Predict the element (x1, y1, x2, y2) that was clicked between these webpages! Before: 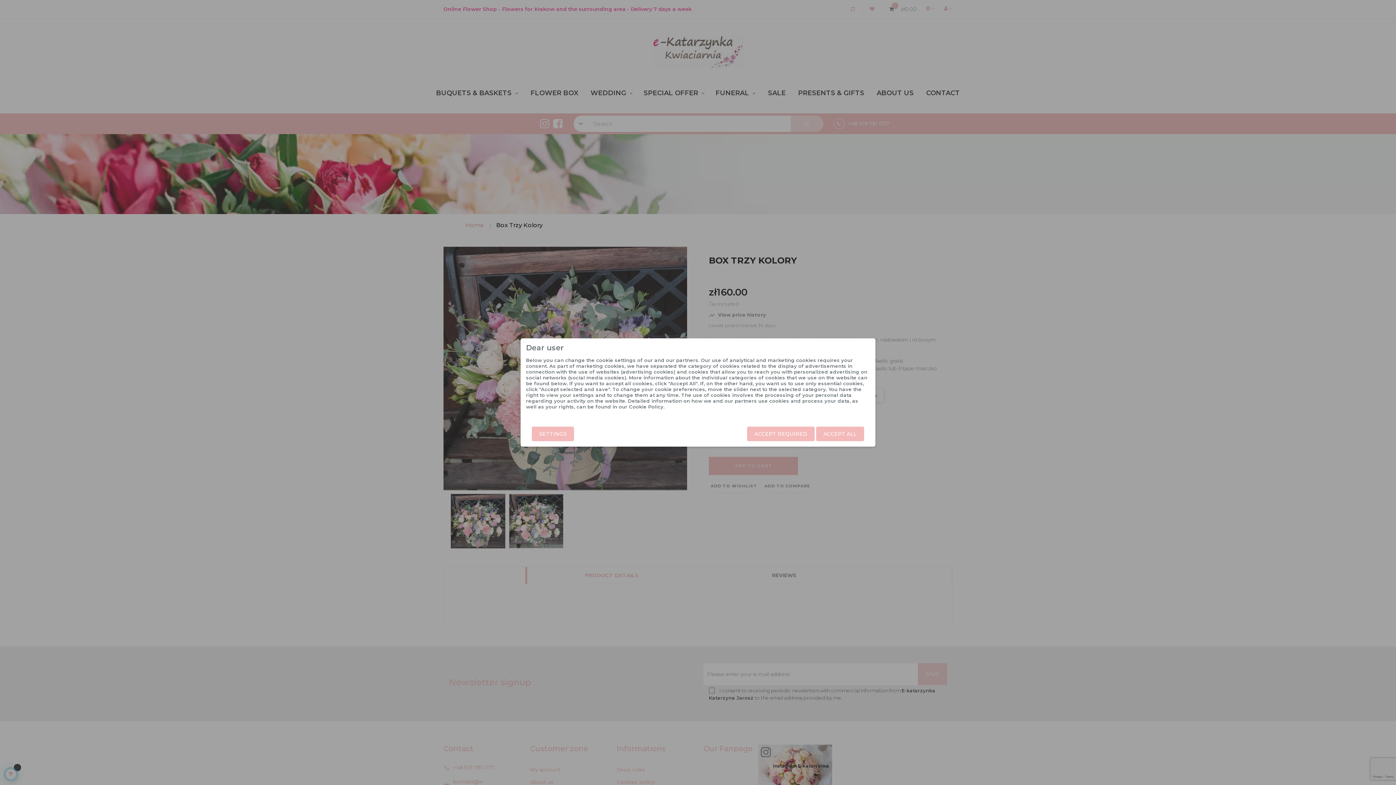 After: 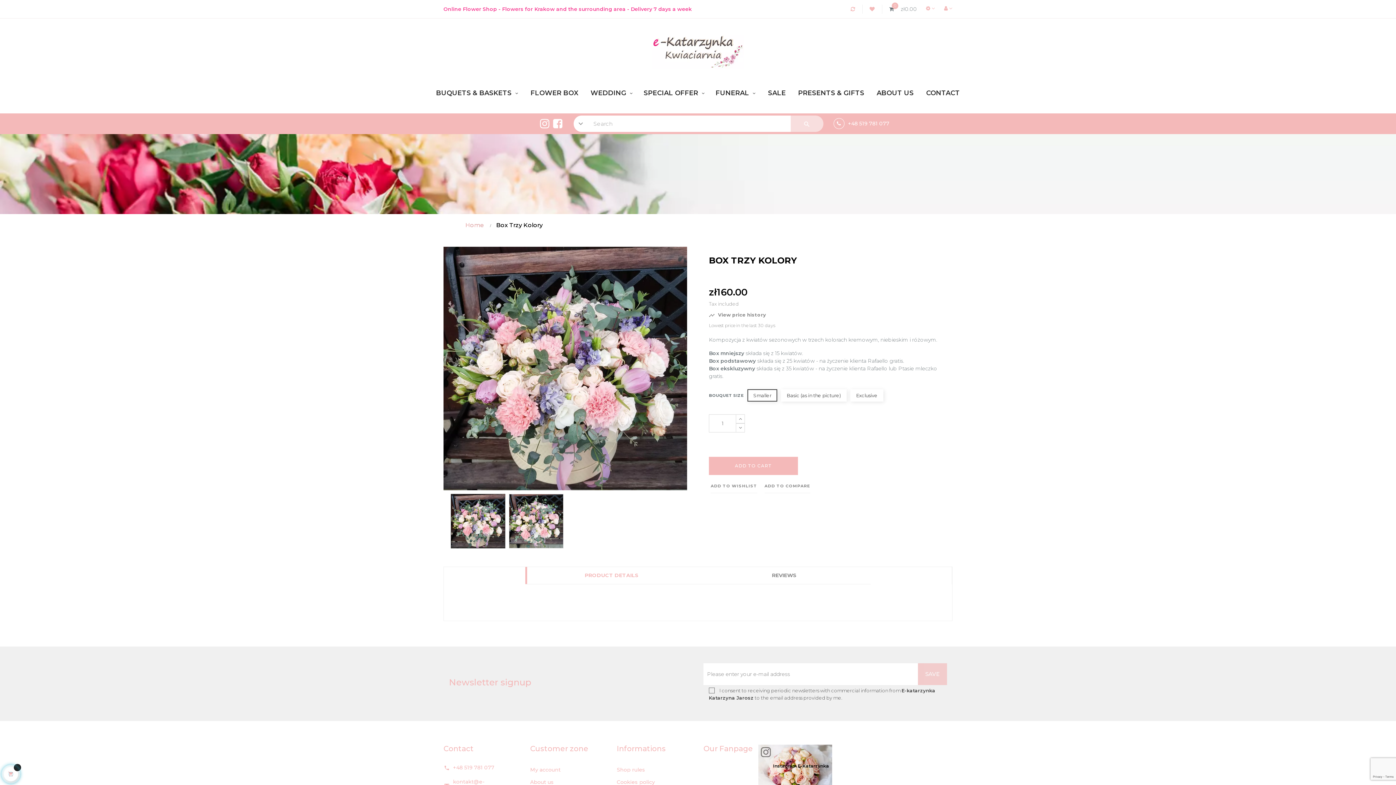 Action: bbox: (747, 426, 814, 441) label: ACCEPT REQUIRED